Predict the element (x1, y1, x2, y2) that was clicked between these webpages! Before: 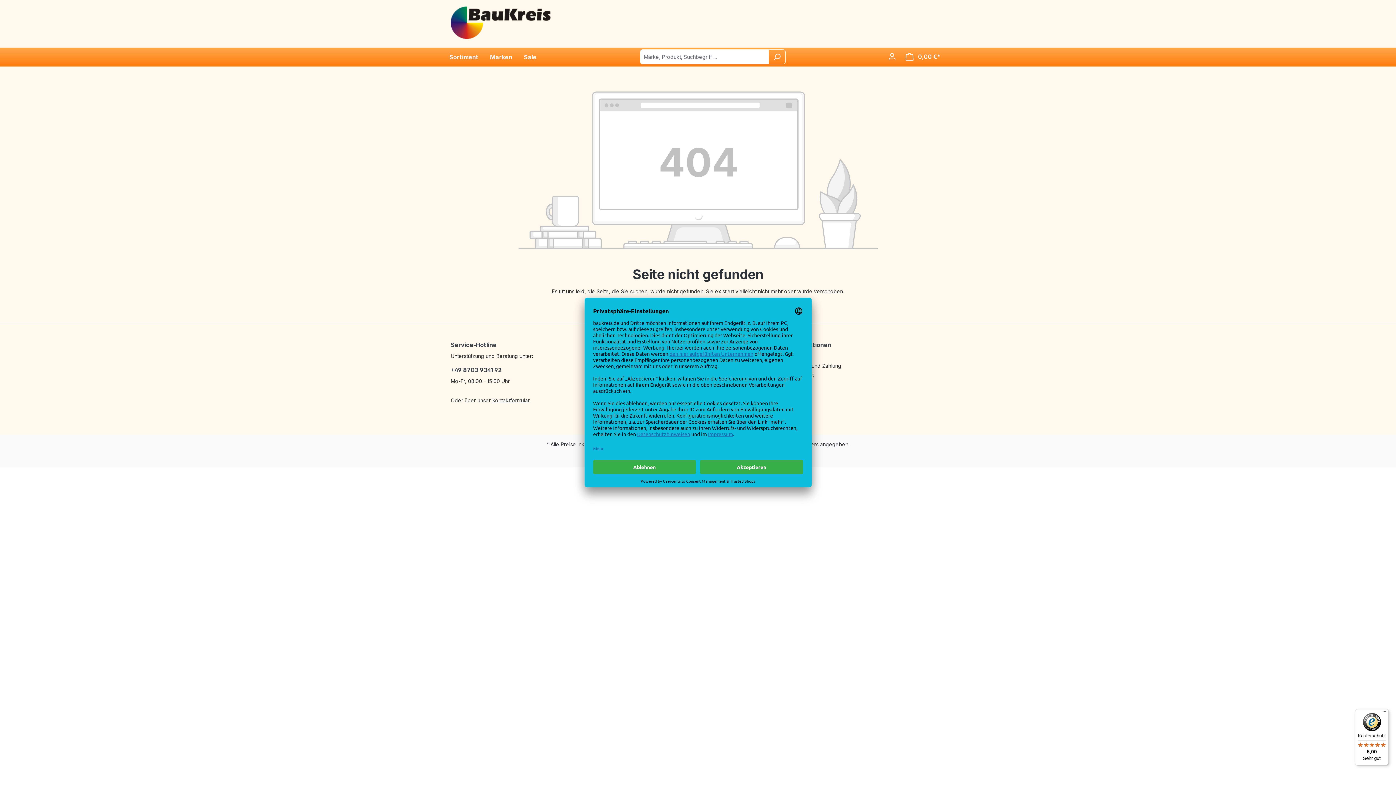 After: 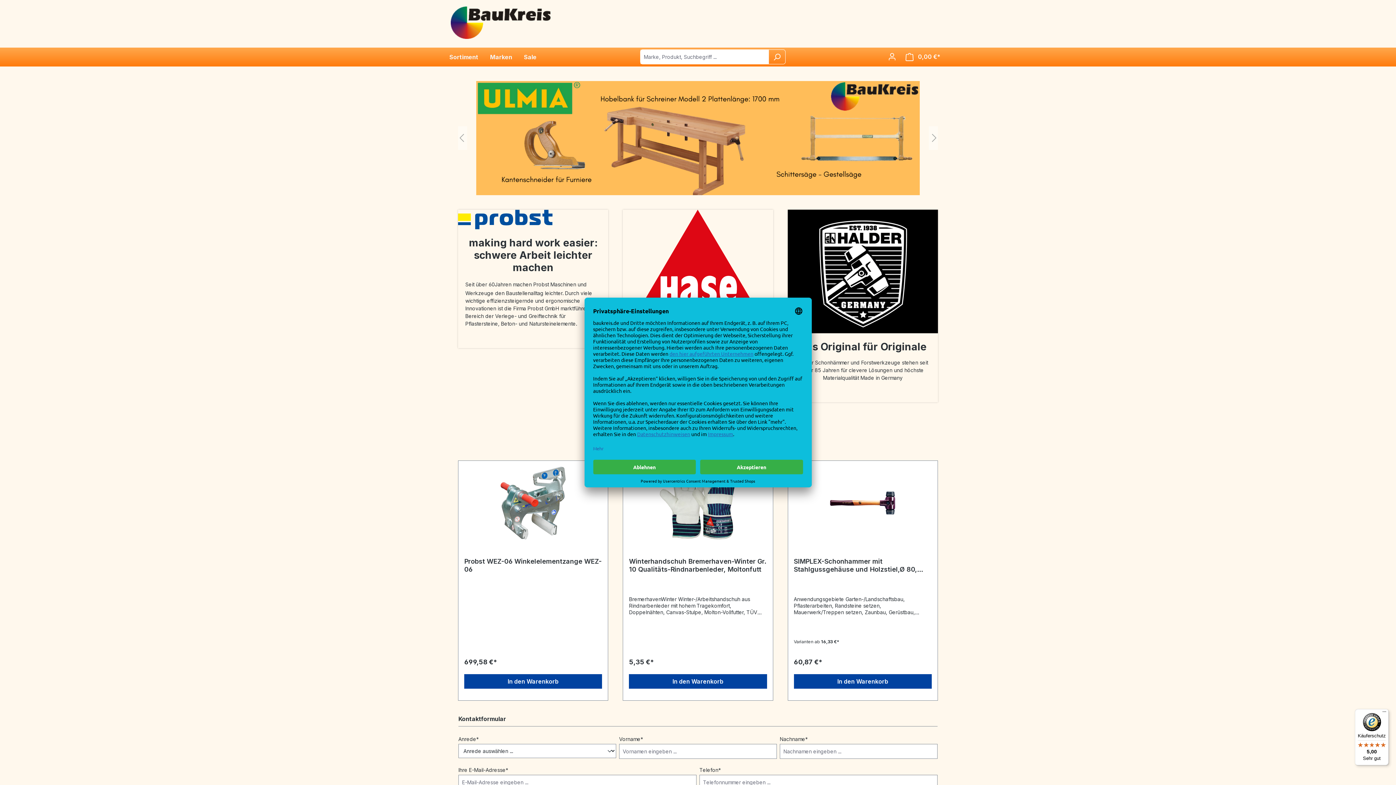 Action: bbox: (450, 19, 552, 25)